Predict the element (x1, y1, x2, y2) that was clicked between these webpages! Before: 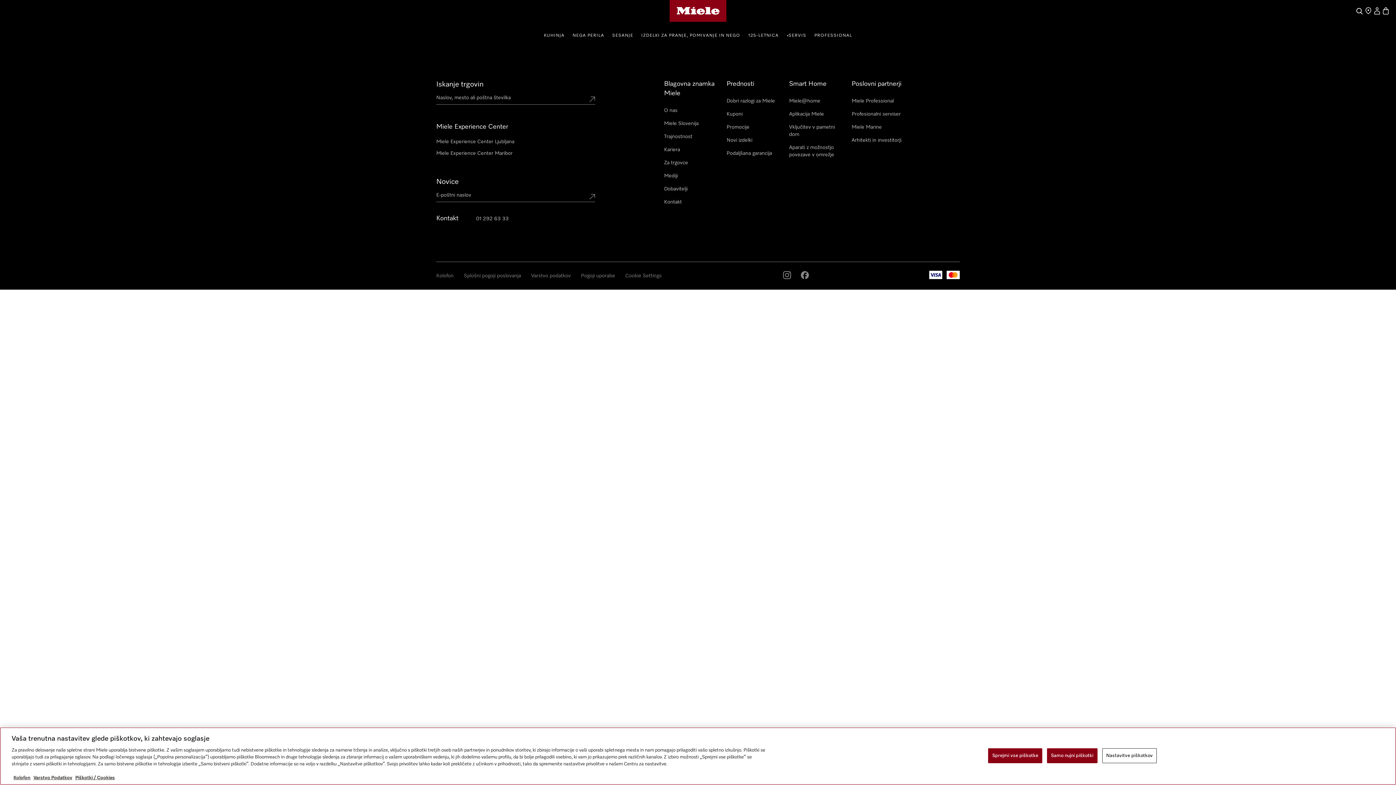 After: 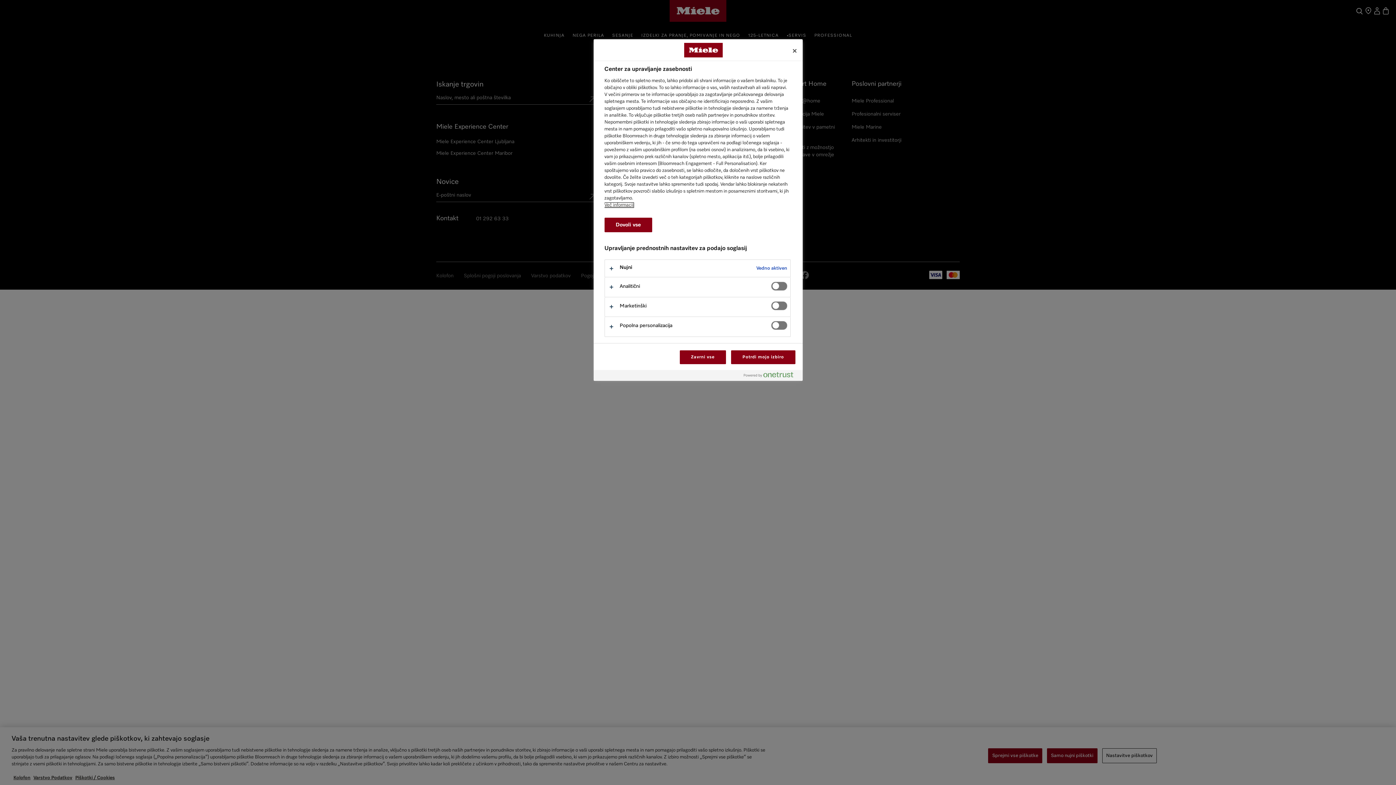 Action: bbox: (1102, 748, 1157, 763) label: Nastavitve piškotkov